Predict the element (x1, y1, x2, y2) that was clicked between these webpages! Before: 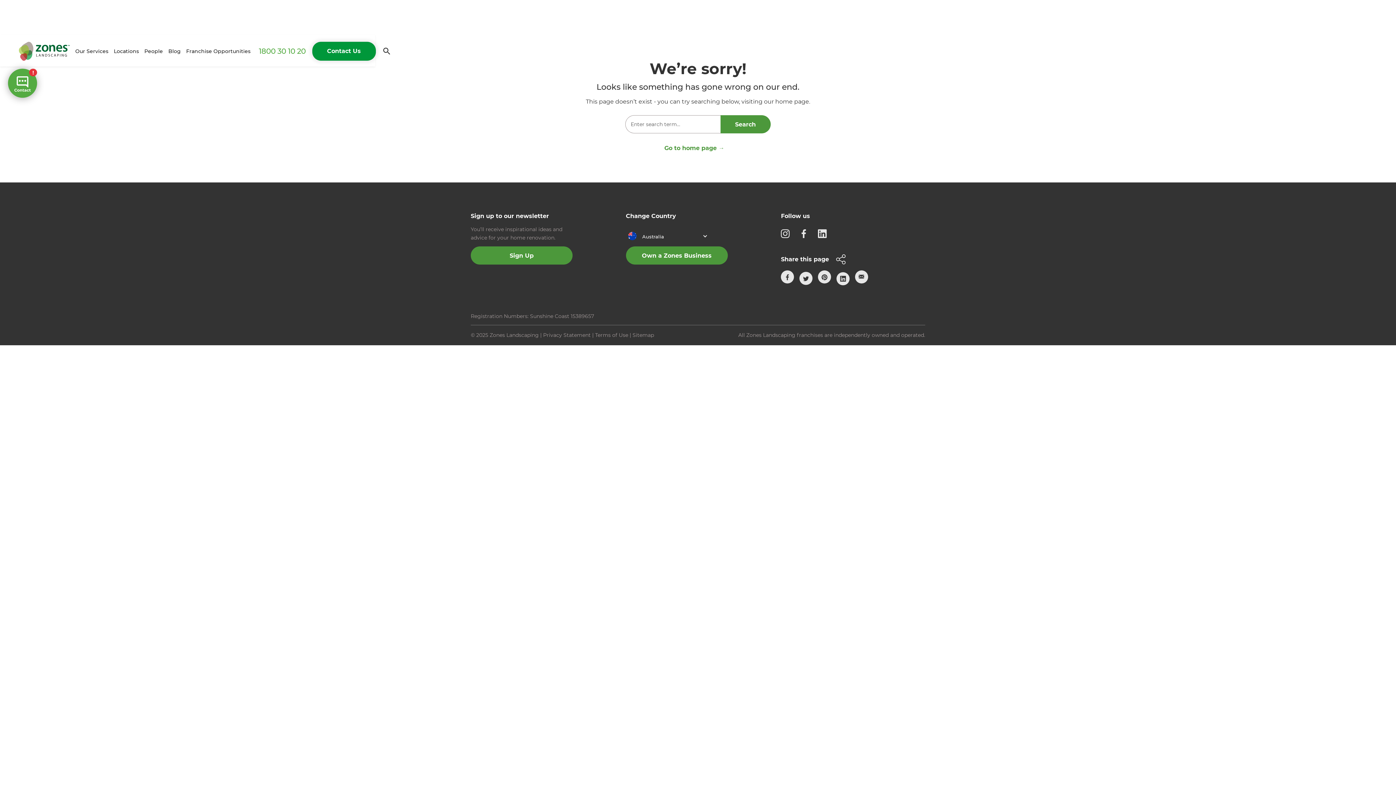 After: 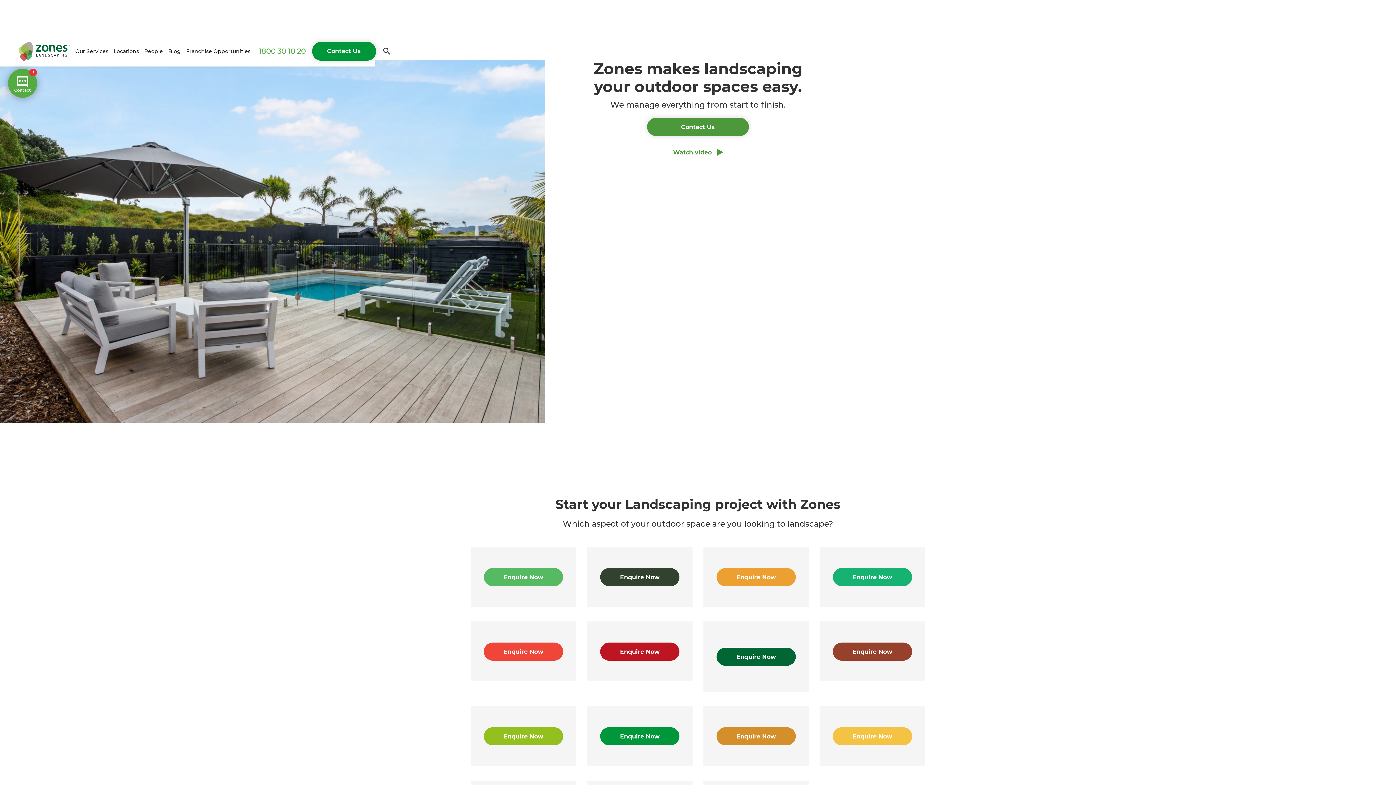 Action: bbox: (18, 41, 69, 60) label: home